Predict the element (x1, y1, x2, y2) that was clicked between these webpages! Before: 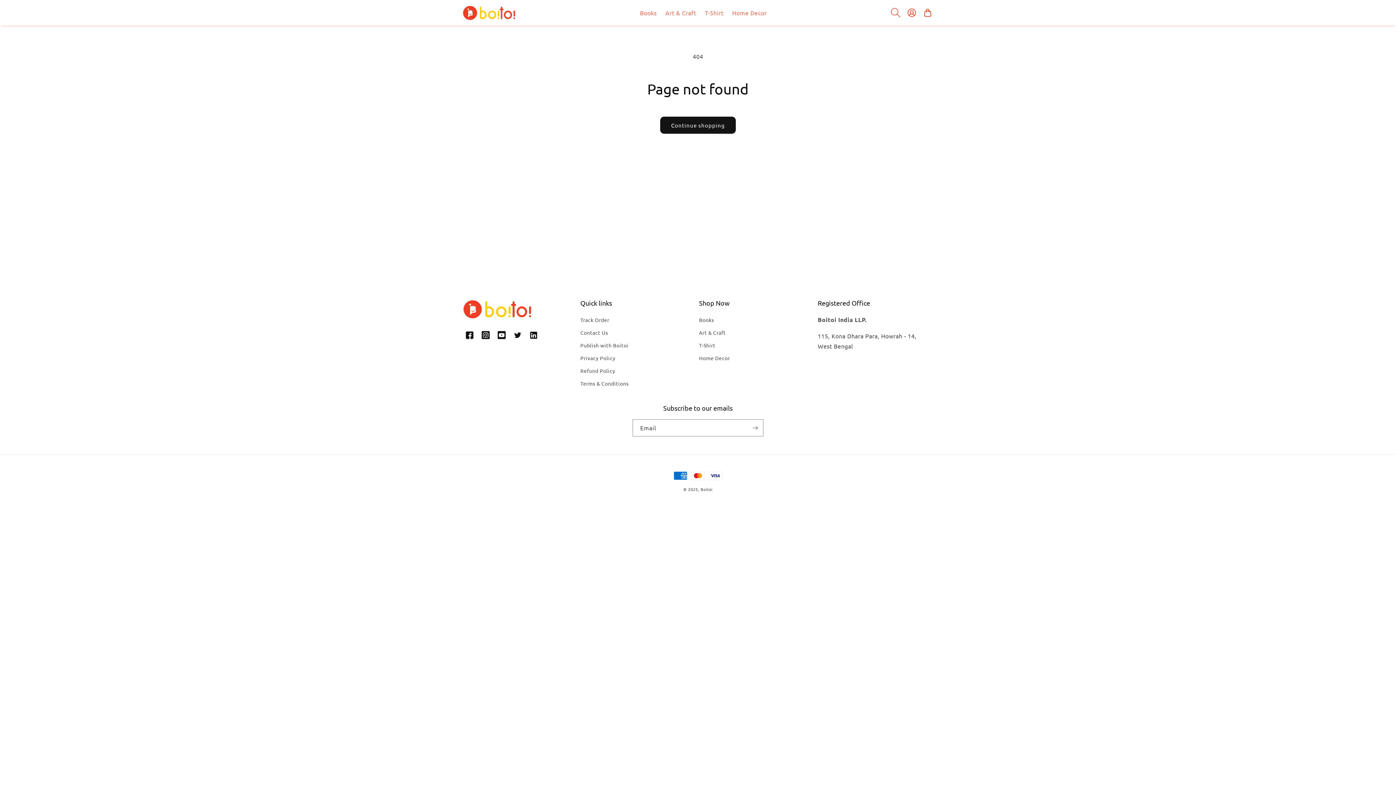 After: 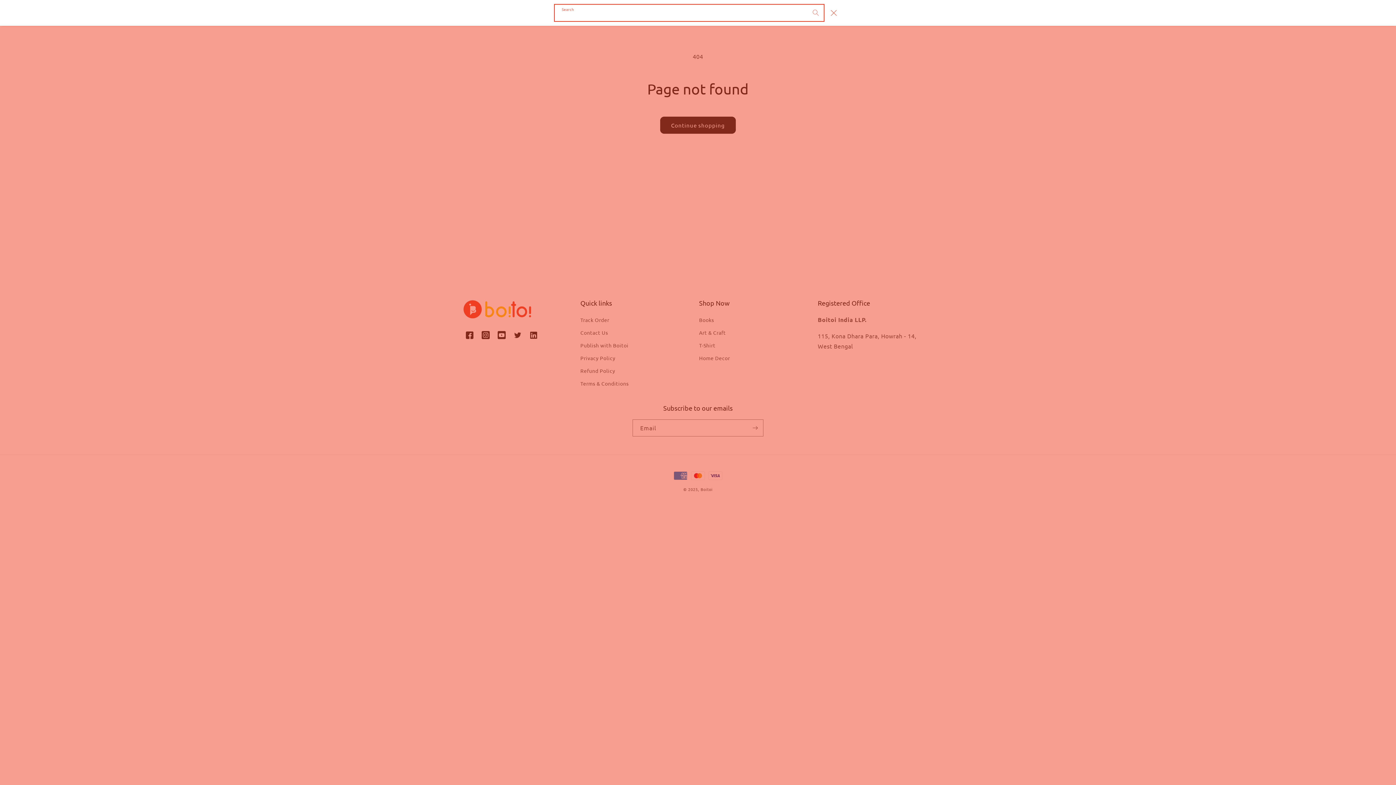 Action: bbox: (888, 4, 904, 20) label: Search